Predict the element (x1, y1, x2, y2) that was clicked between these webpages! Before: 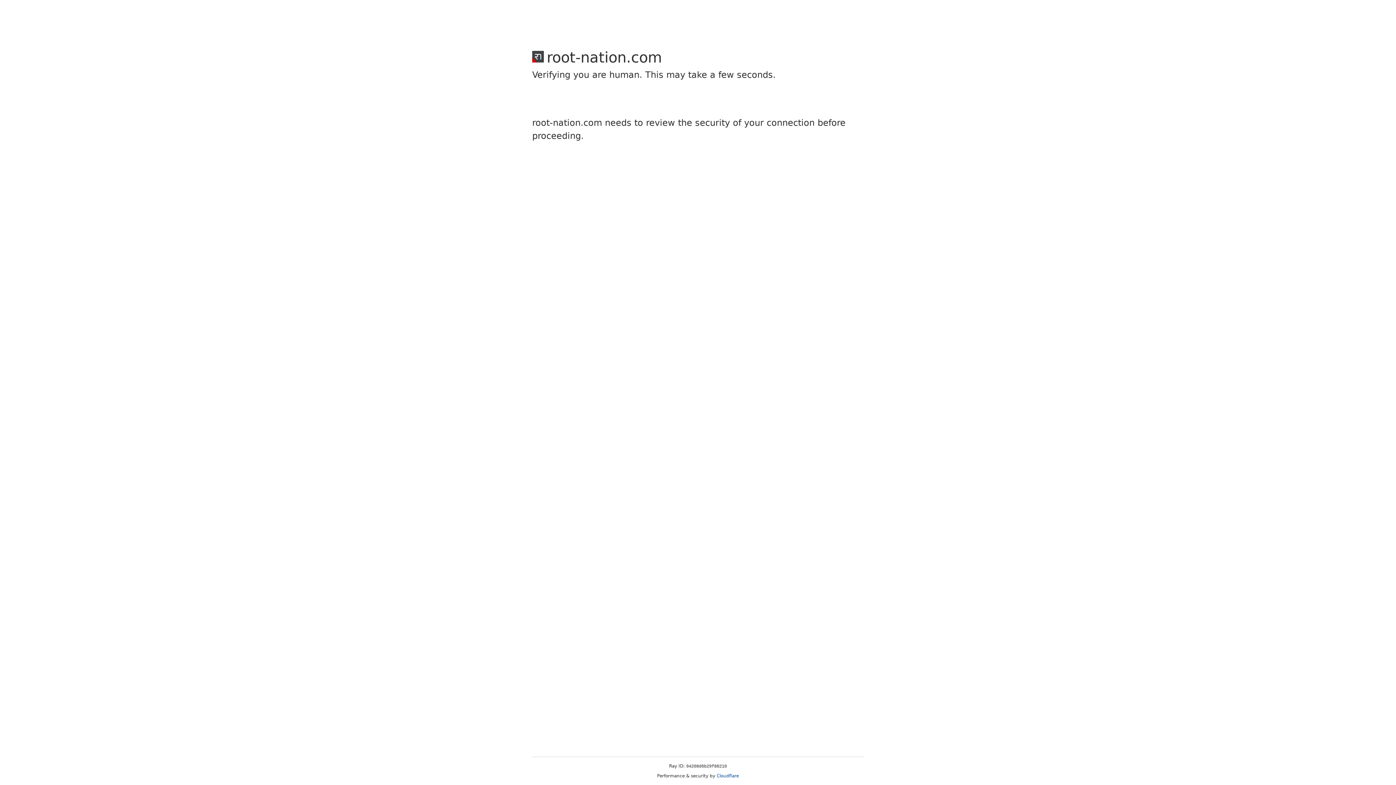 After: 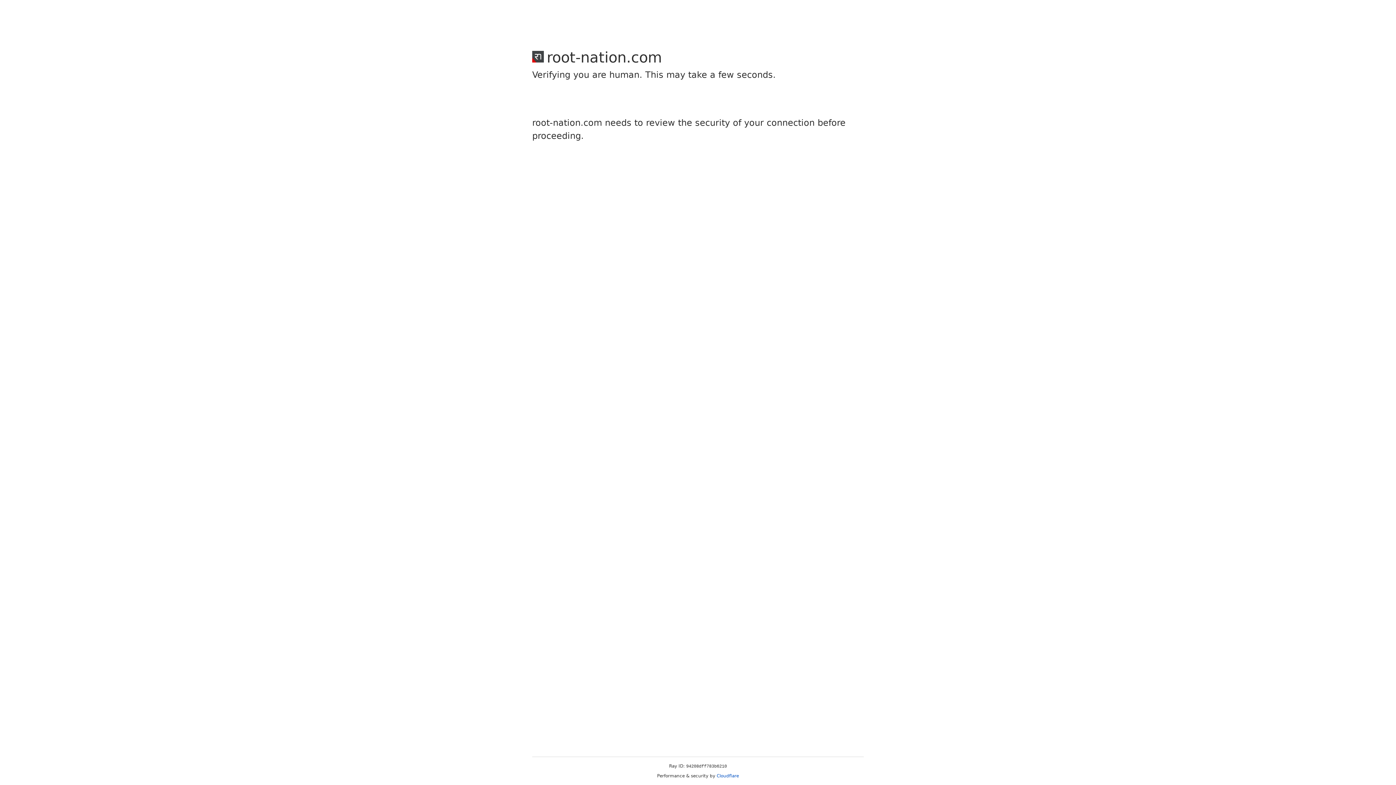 Action: bbox: (716, 773, 739, 778) label: Cloudflare